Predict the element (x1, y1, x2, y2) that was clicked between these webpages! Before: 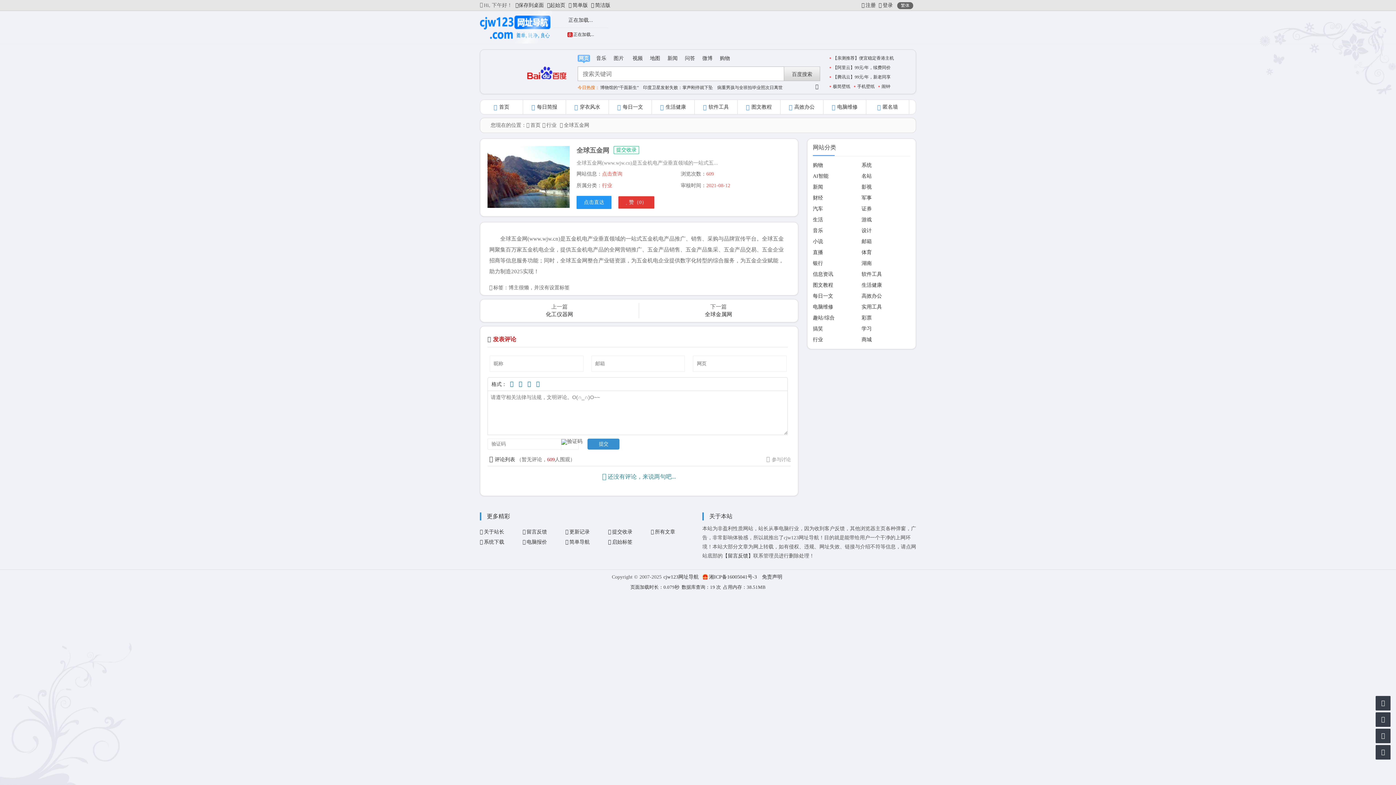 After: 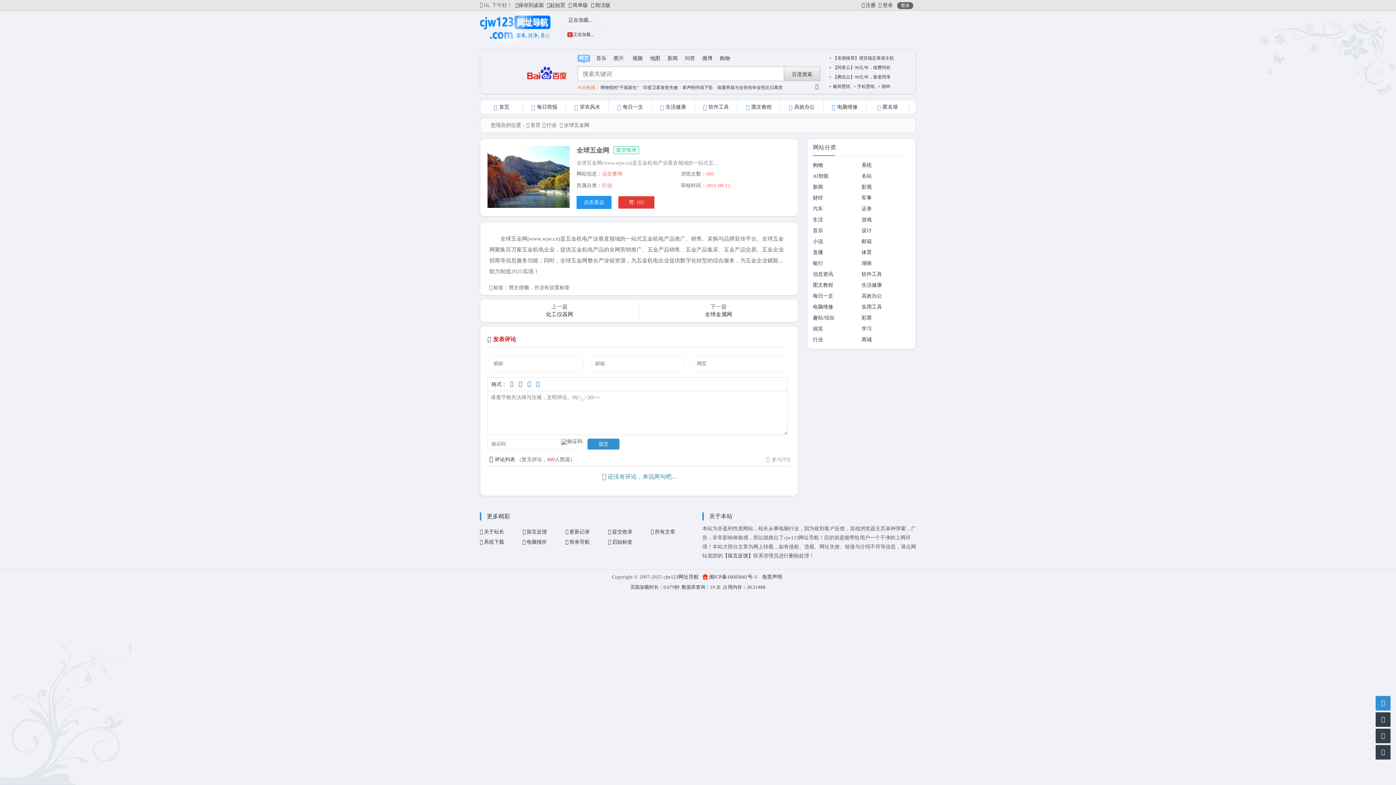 Action: bbox: (1376, 696, 1390, 710)